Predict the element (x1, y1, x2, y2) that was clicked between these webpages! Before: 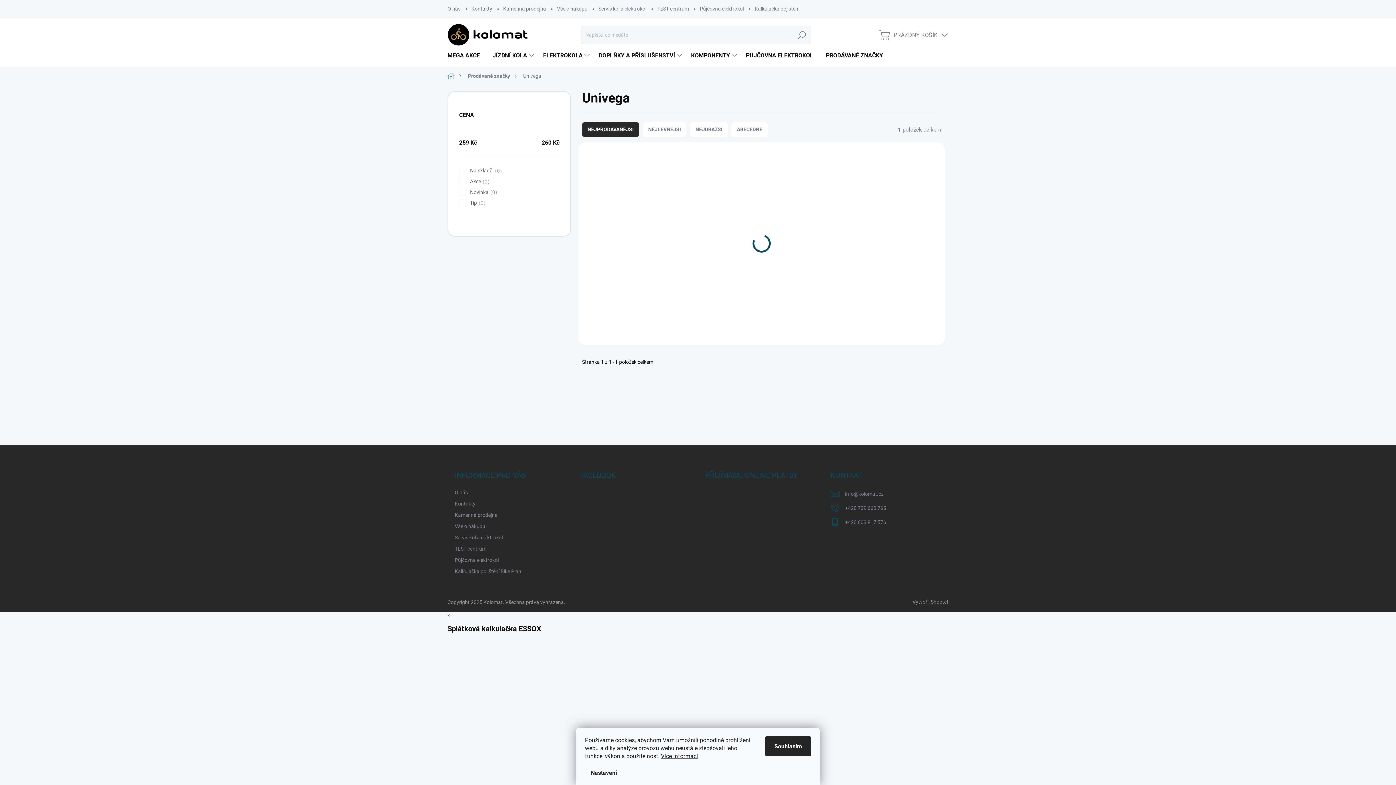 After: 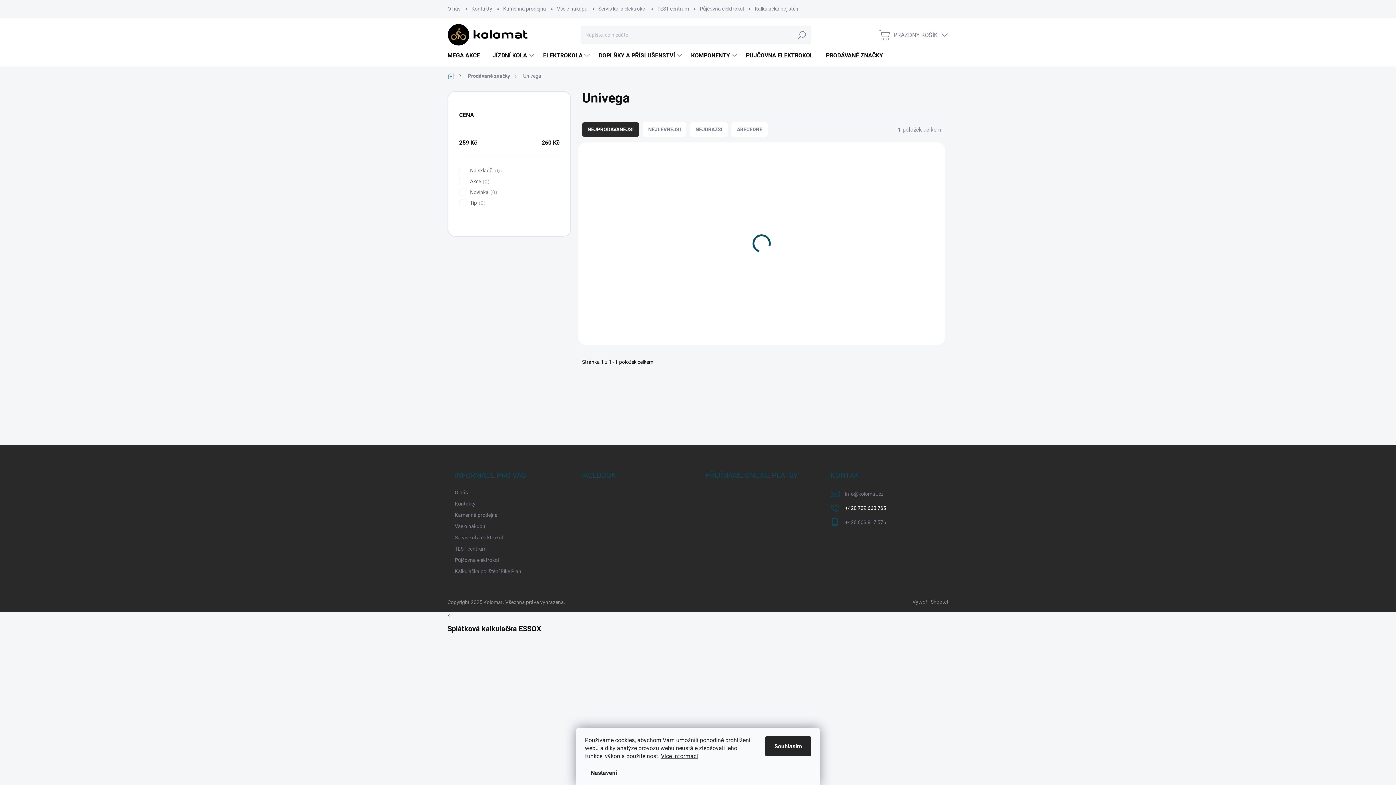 Action: label: Zavolat na +420739660765 bbox: (845, 503, 886, 513)